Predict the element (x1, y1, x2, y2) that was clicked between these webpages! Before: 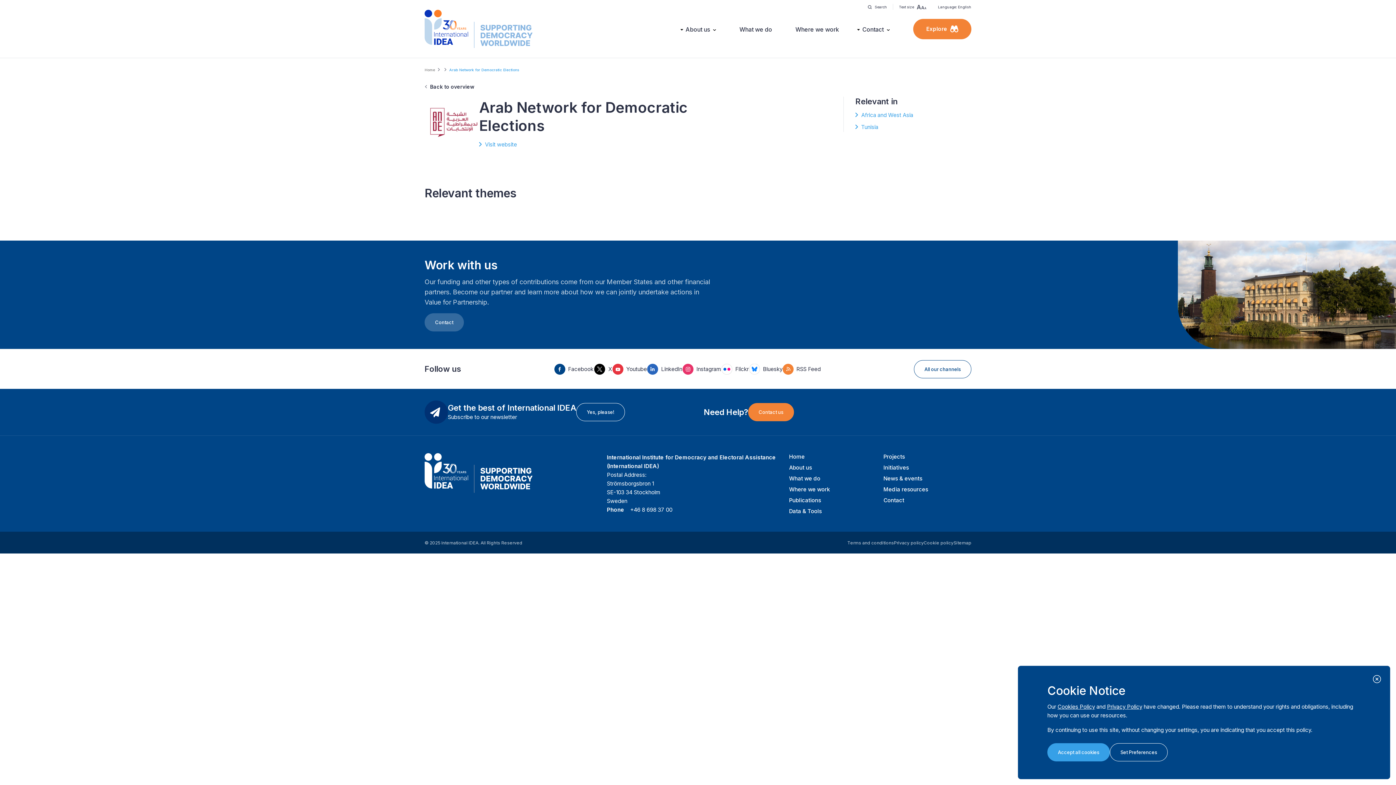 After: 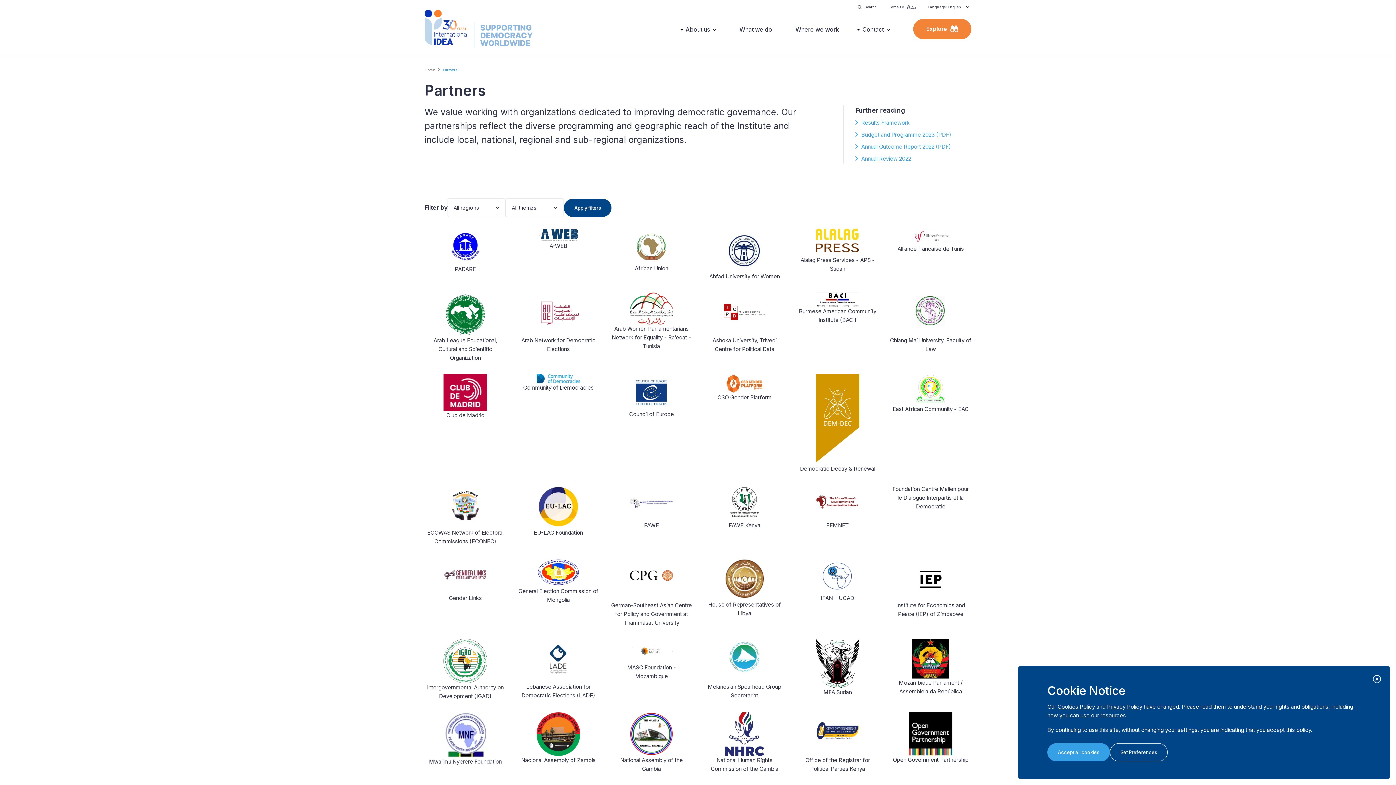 Action: bbox: (424, 82, 474, 90) label: Back to overview